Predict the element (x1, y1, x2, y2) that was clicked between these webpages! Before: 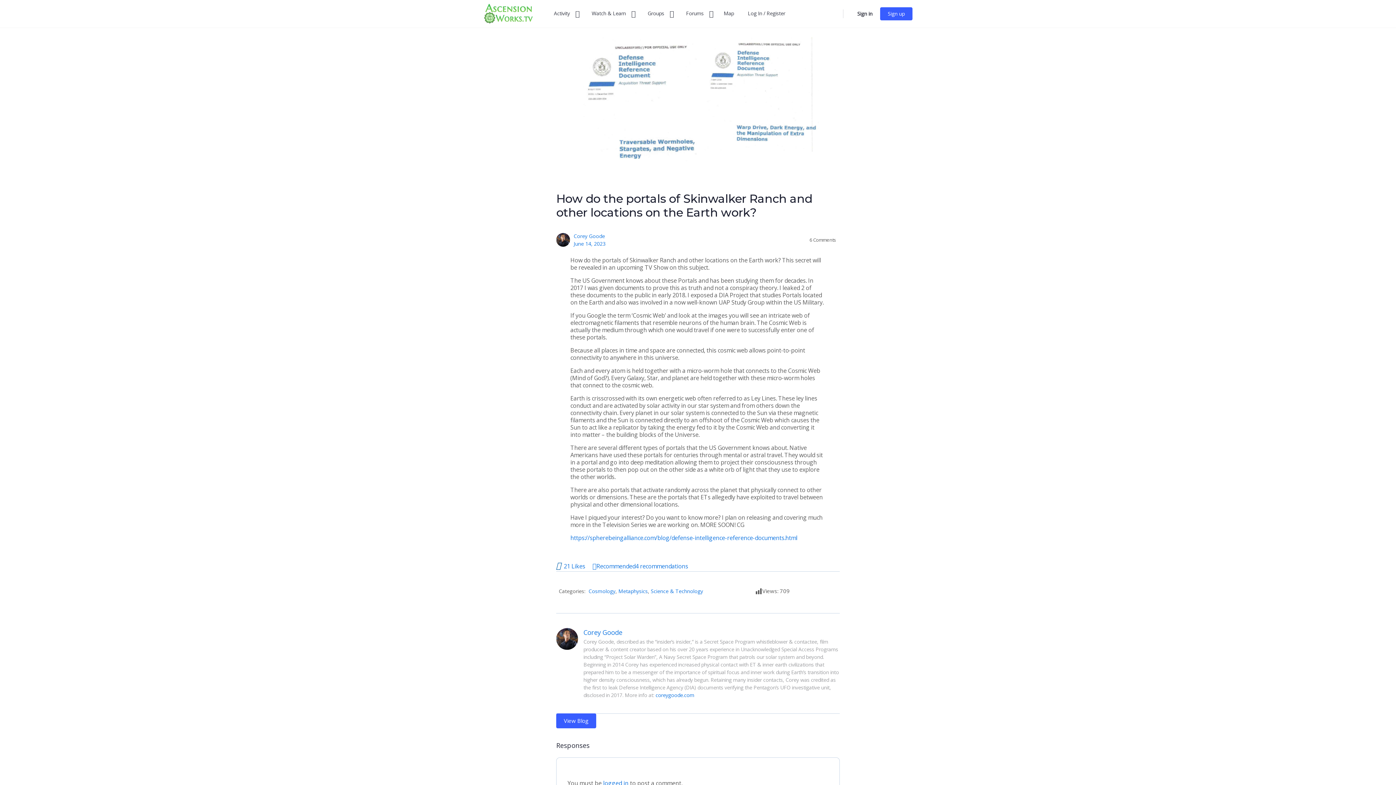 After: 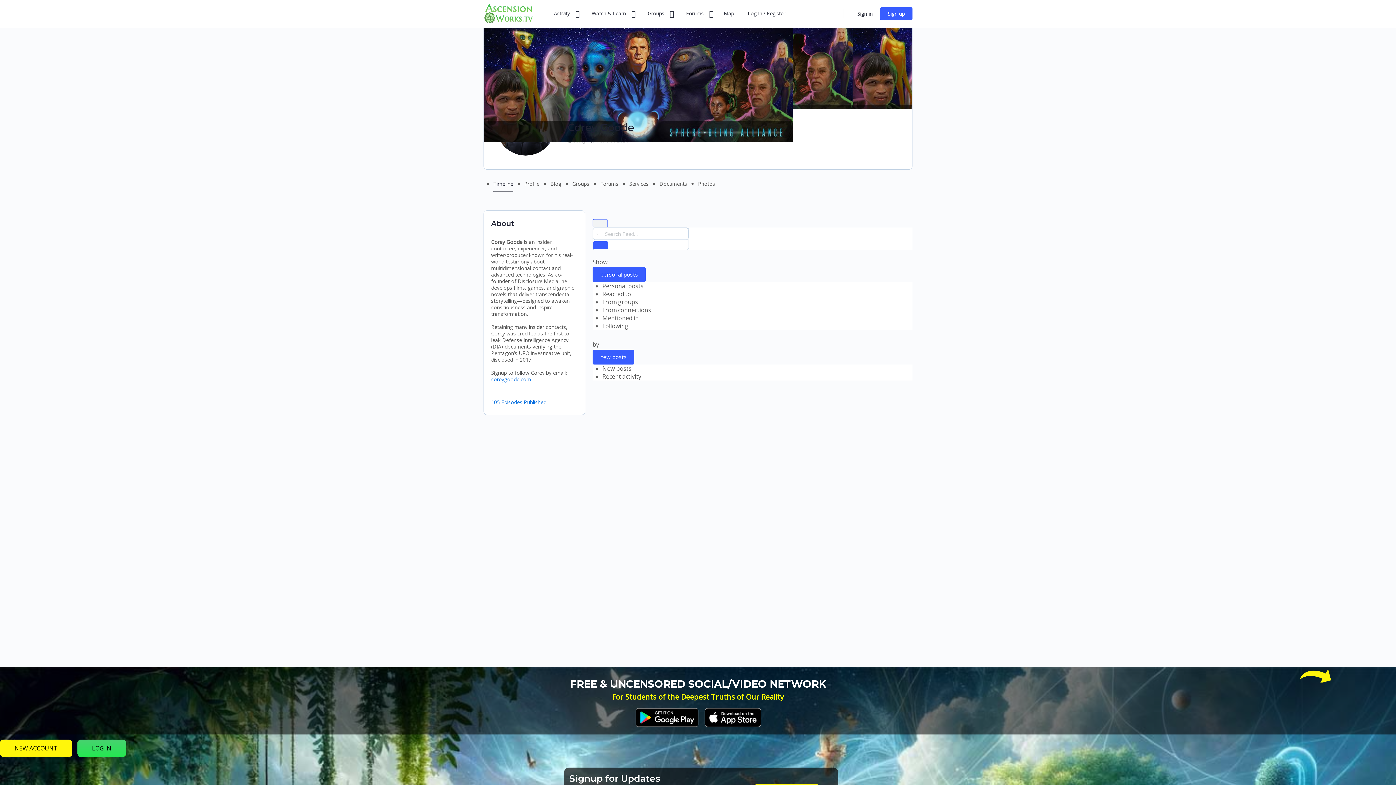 Action: bbox: (556, 235, 570, 243)